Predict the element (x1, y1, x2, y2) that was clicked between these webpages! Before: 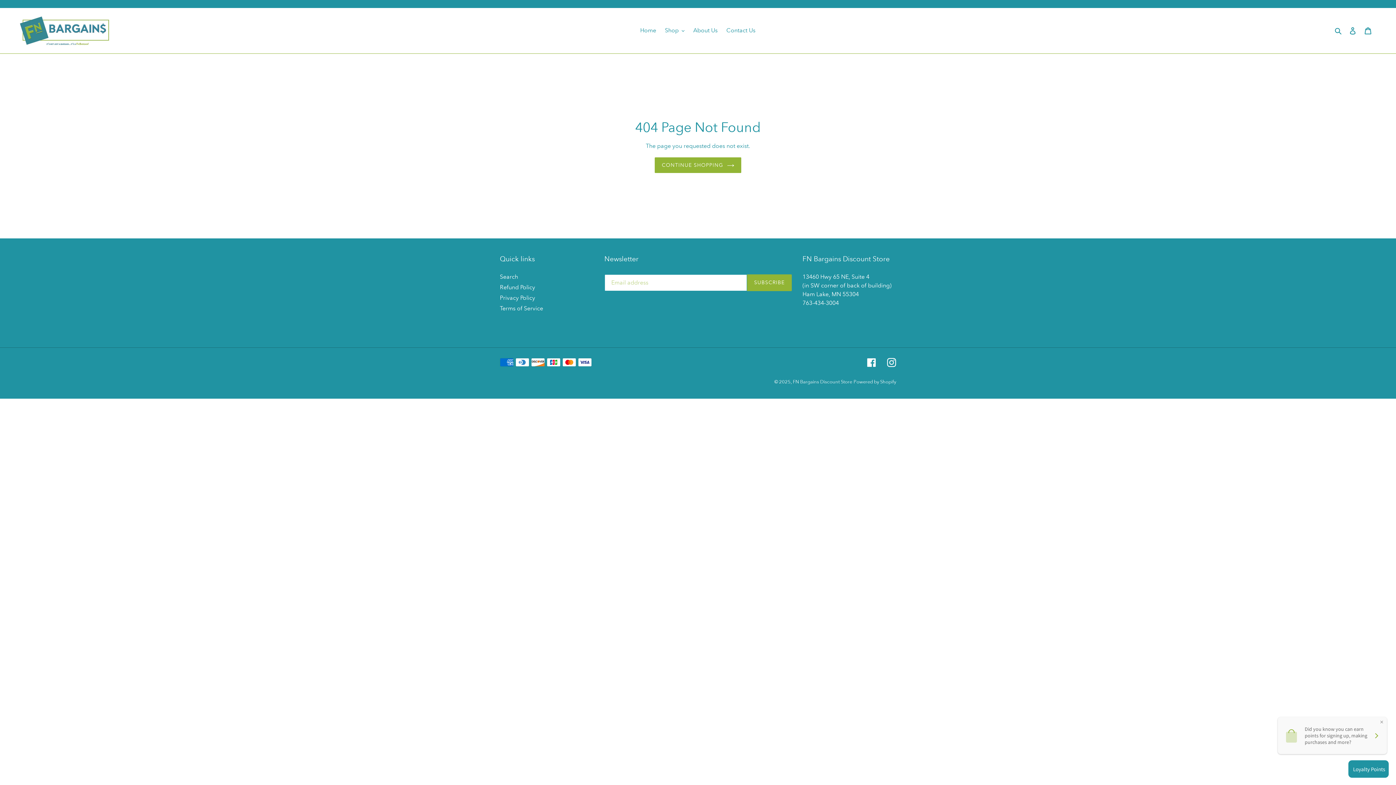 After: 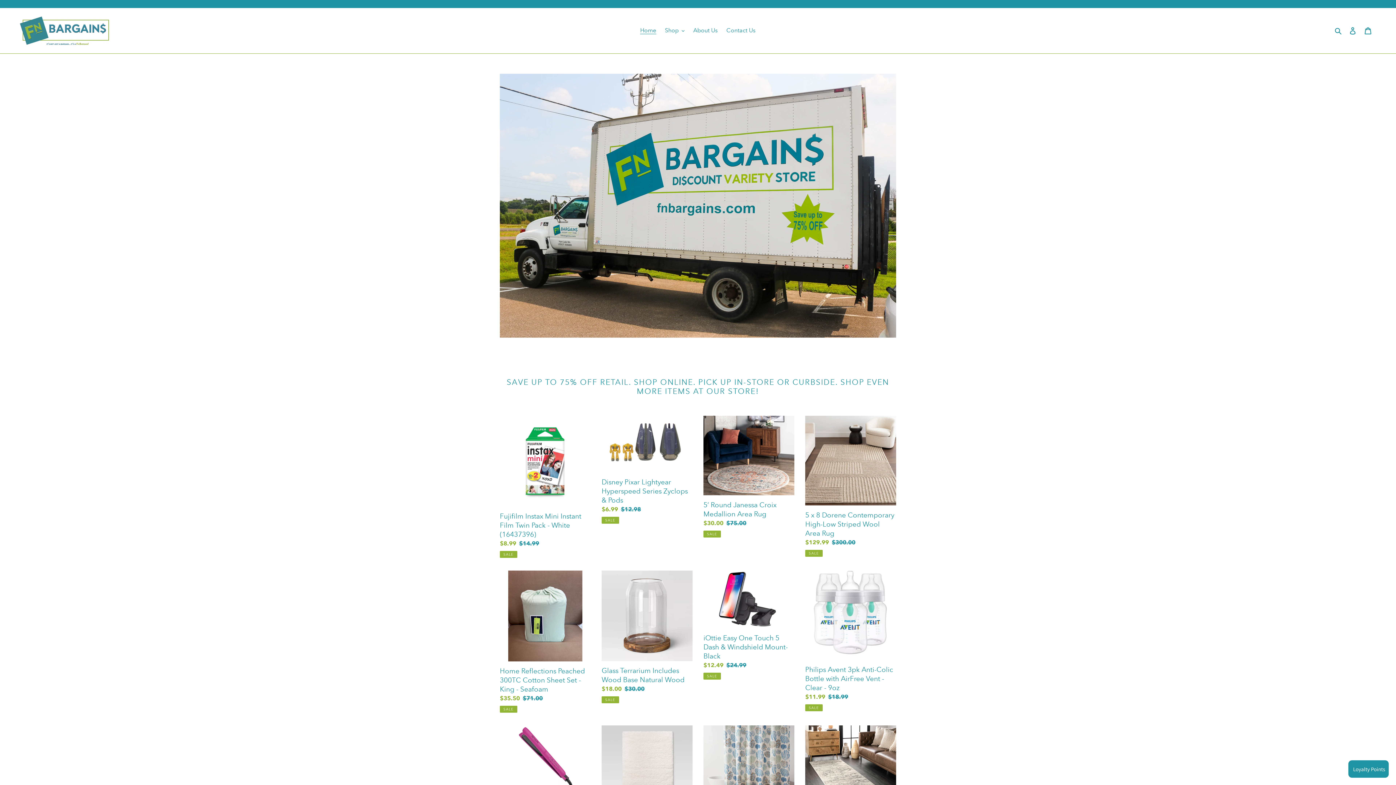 Action: label: FN Bargains Discount Store bbox: (793, 379, 852, 384)